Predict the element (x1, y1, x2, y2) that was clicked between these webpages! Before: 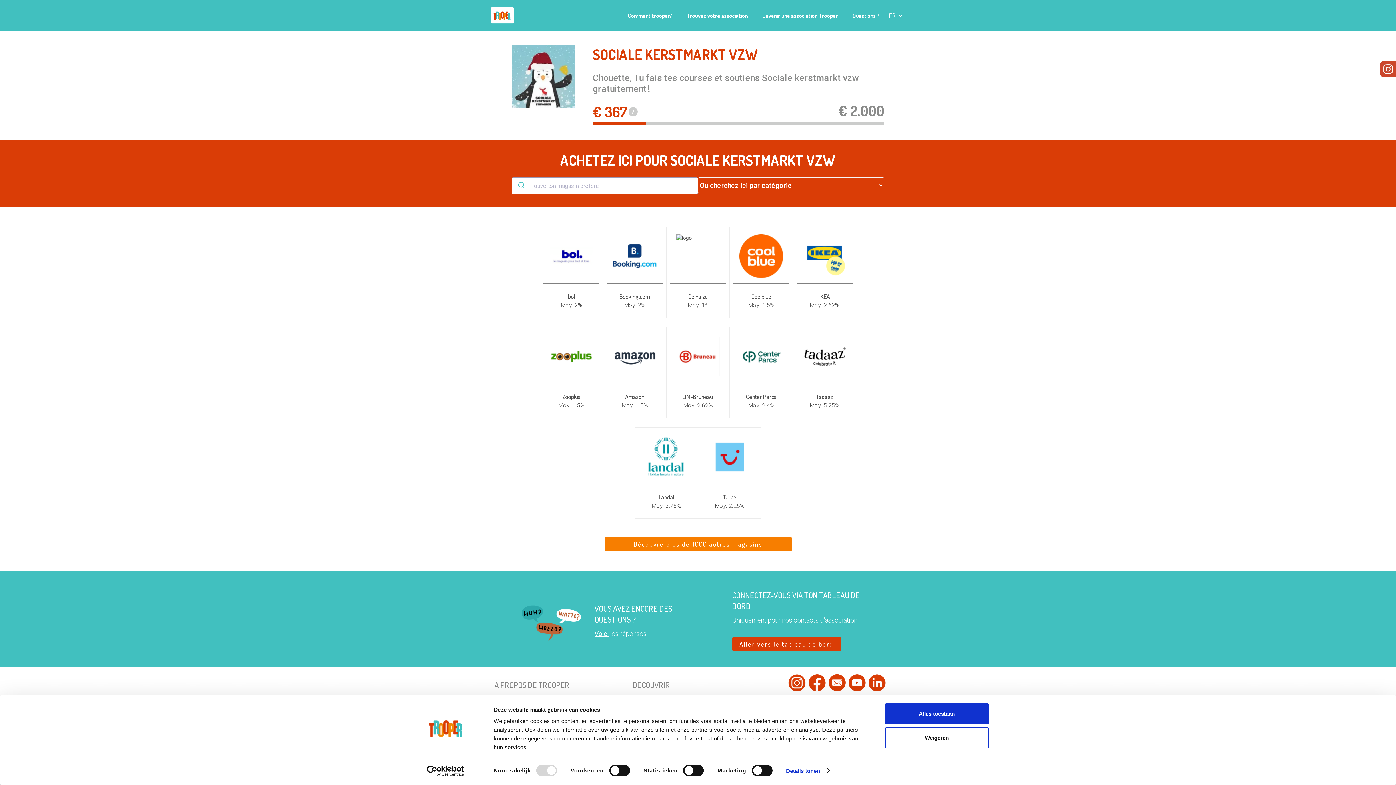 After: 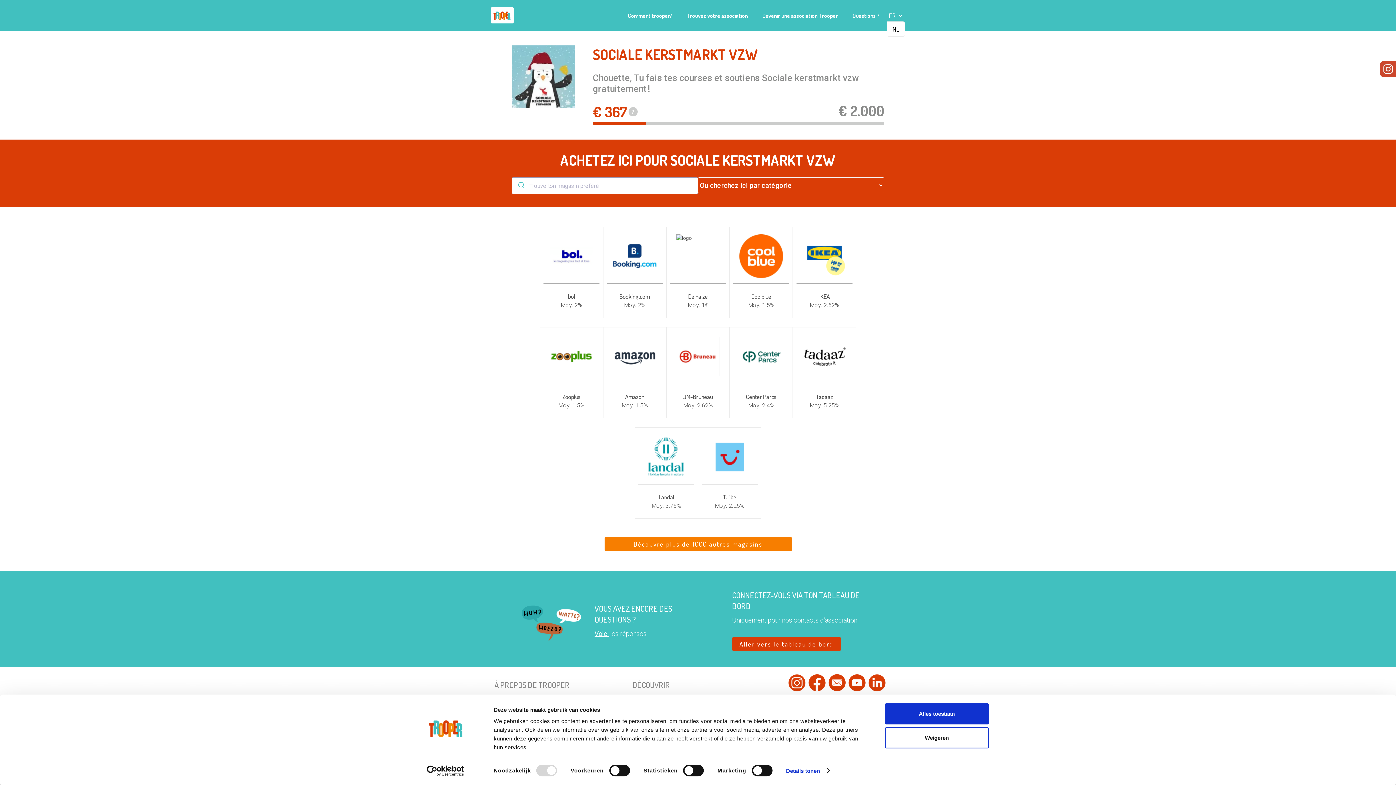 Action: label: FR bbox: (886, 9, 905, 21)